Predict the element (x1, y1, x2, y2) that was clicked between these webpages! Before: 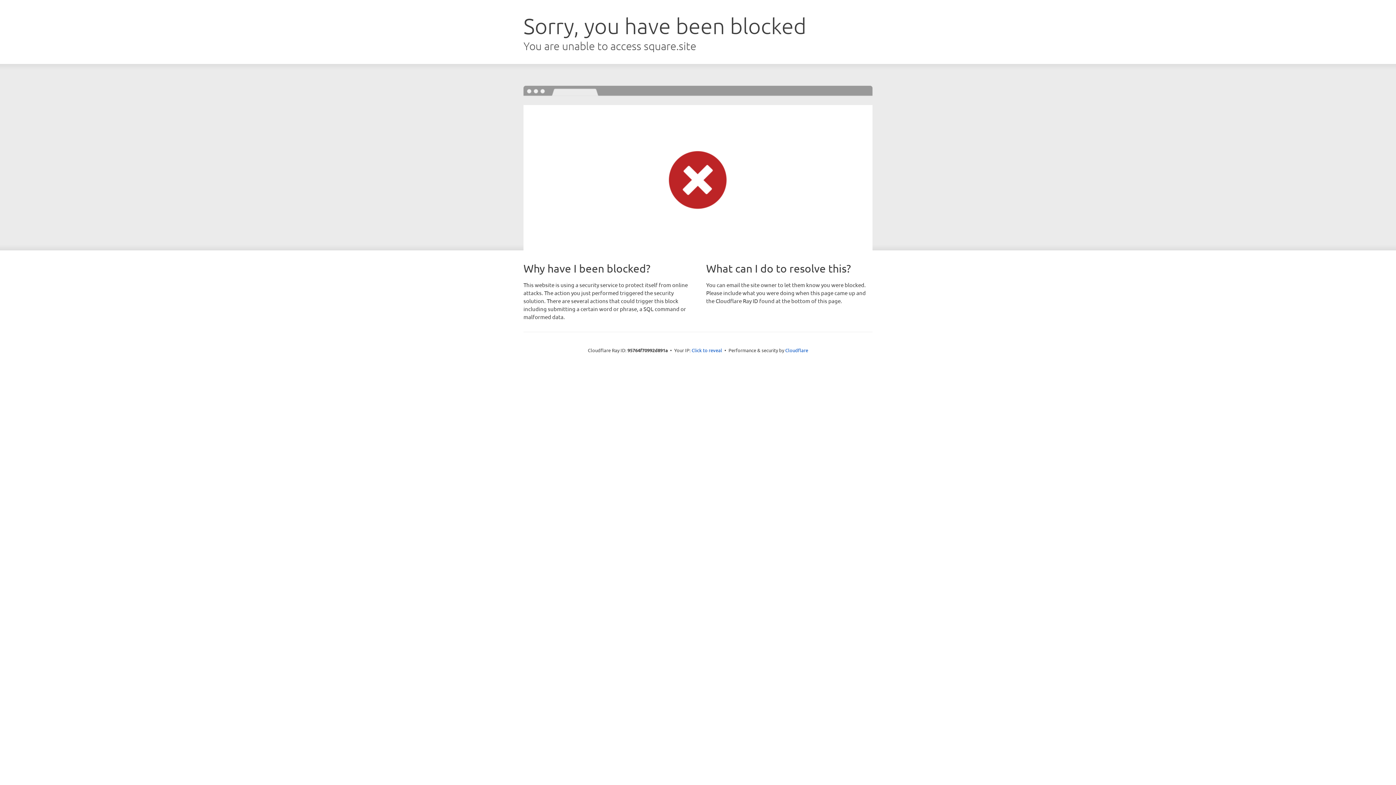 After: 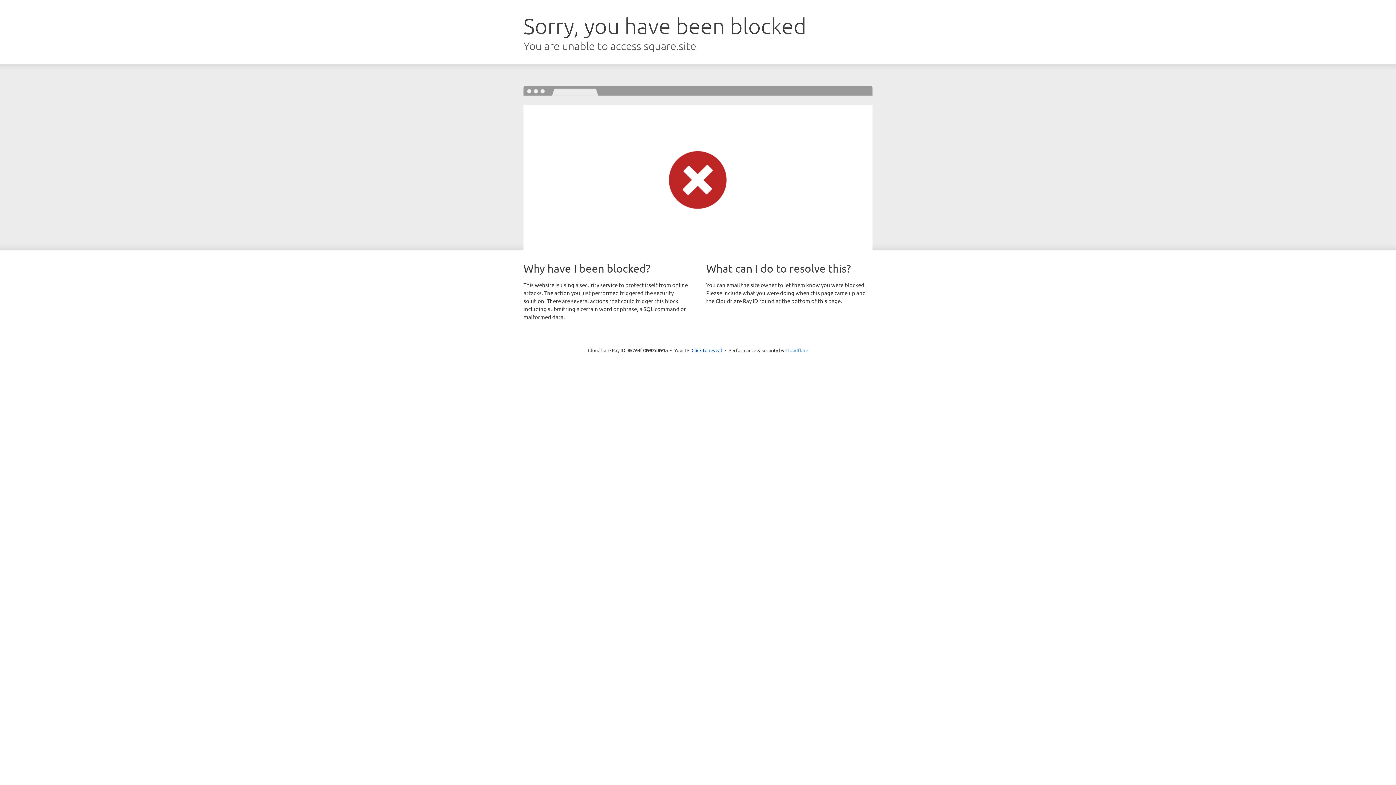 Action: label: Cloudflare bbox: (785, 347, 808, 353)